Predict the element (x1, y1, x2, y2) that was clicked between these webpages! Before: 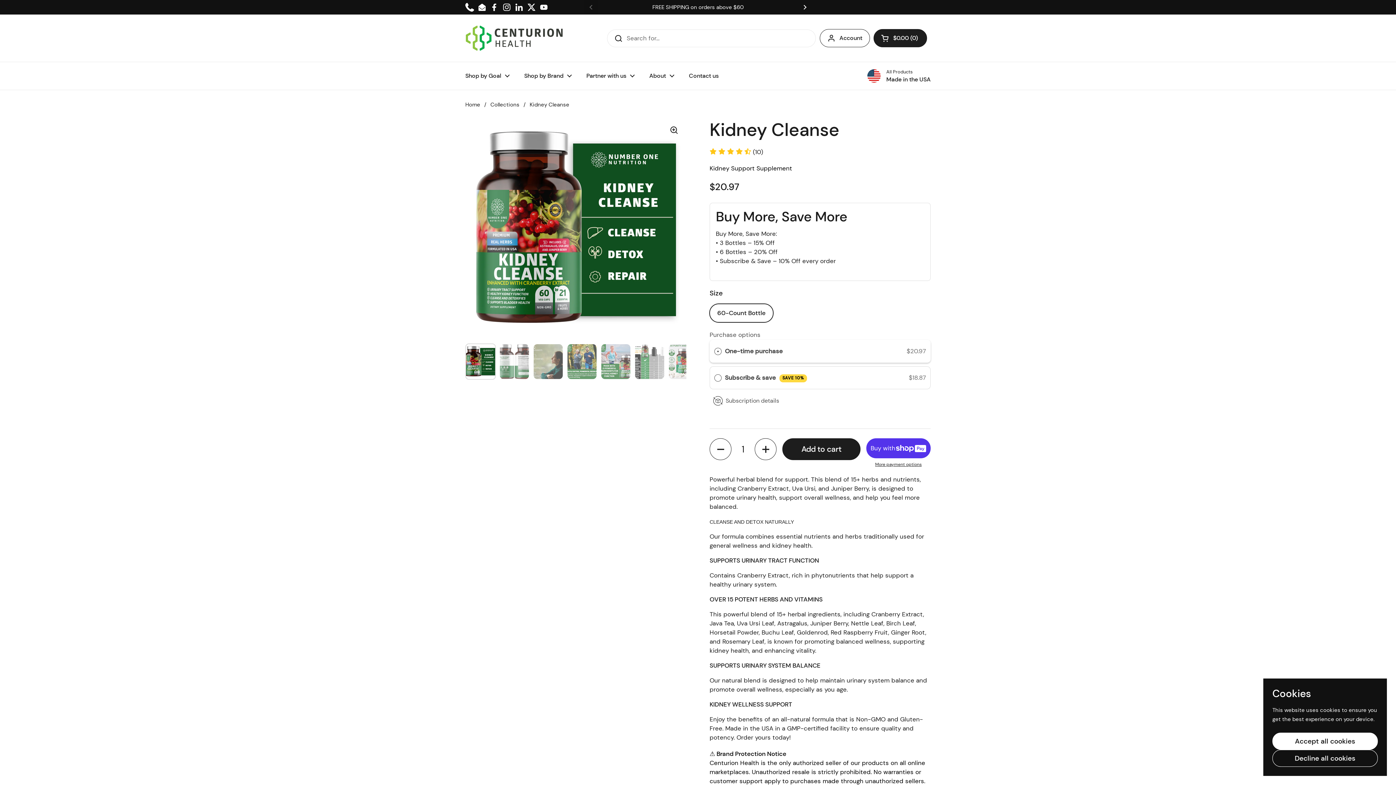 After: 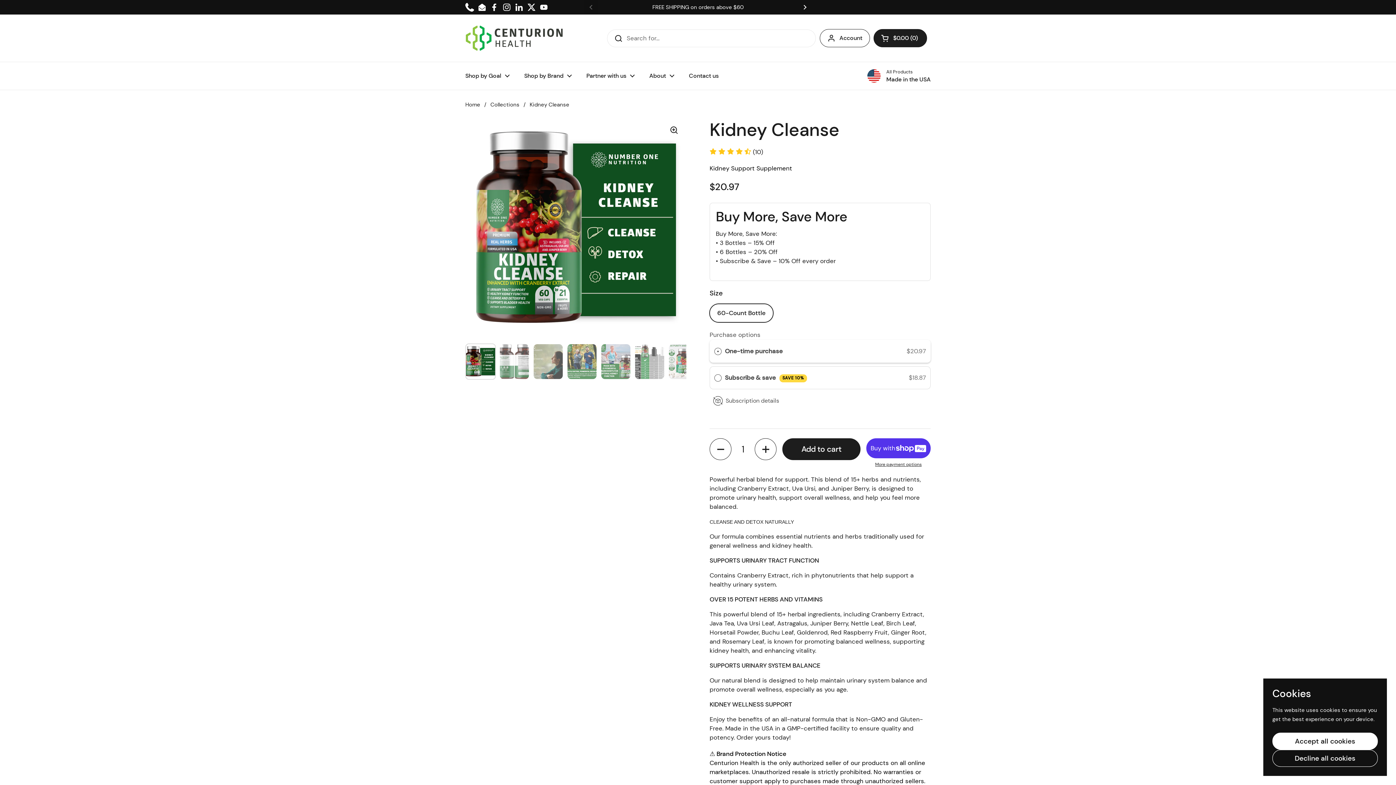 Action: label: YouTube bbox: (539, 2, 548, 11)